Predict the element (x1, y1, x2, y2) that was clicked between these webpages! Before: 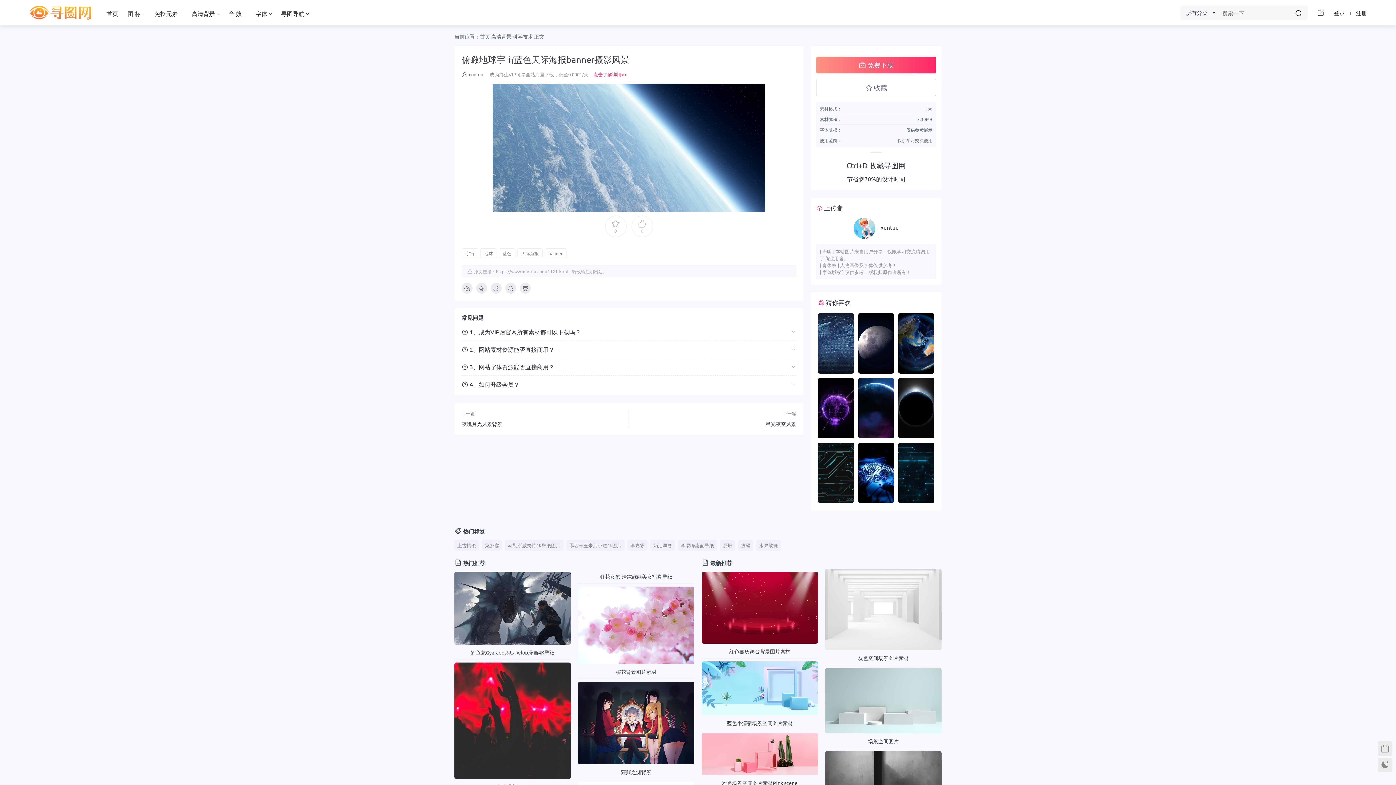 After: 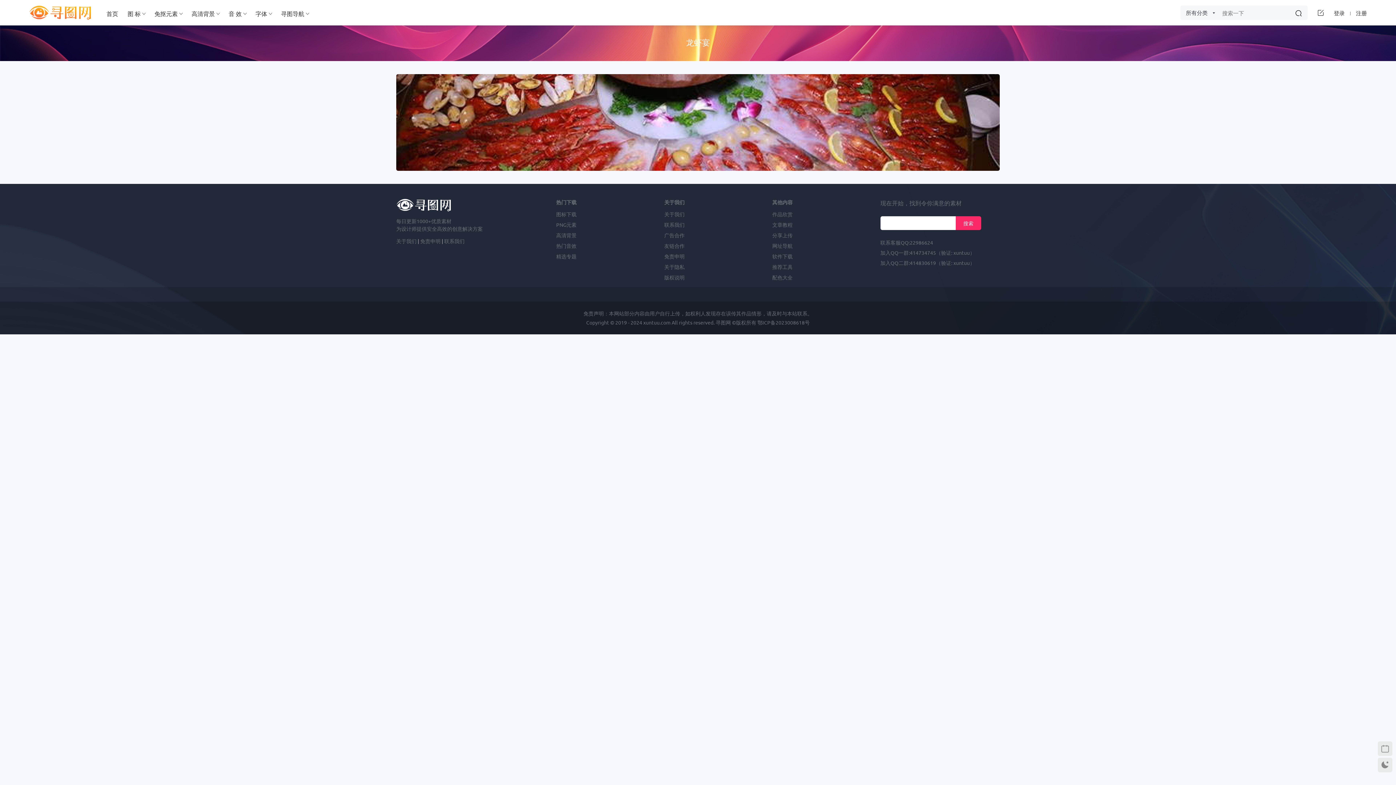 Action: label: 龙虾宴 bbox: (482, 540, 502, 550)